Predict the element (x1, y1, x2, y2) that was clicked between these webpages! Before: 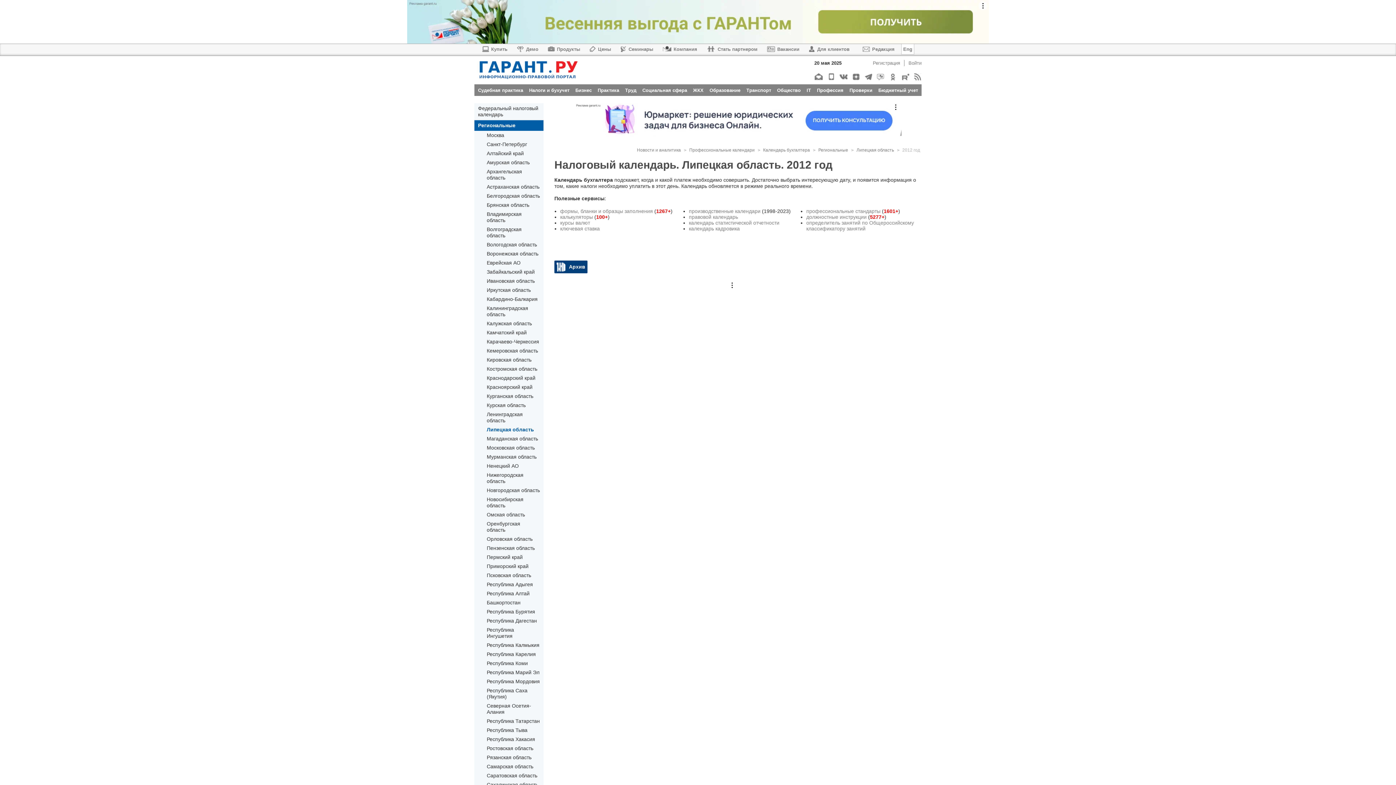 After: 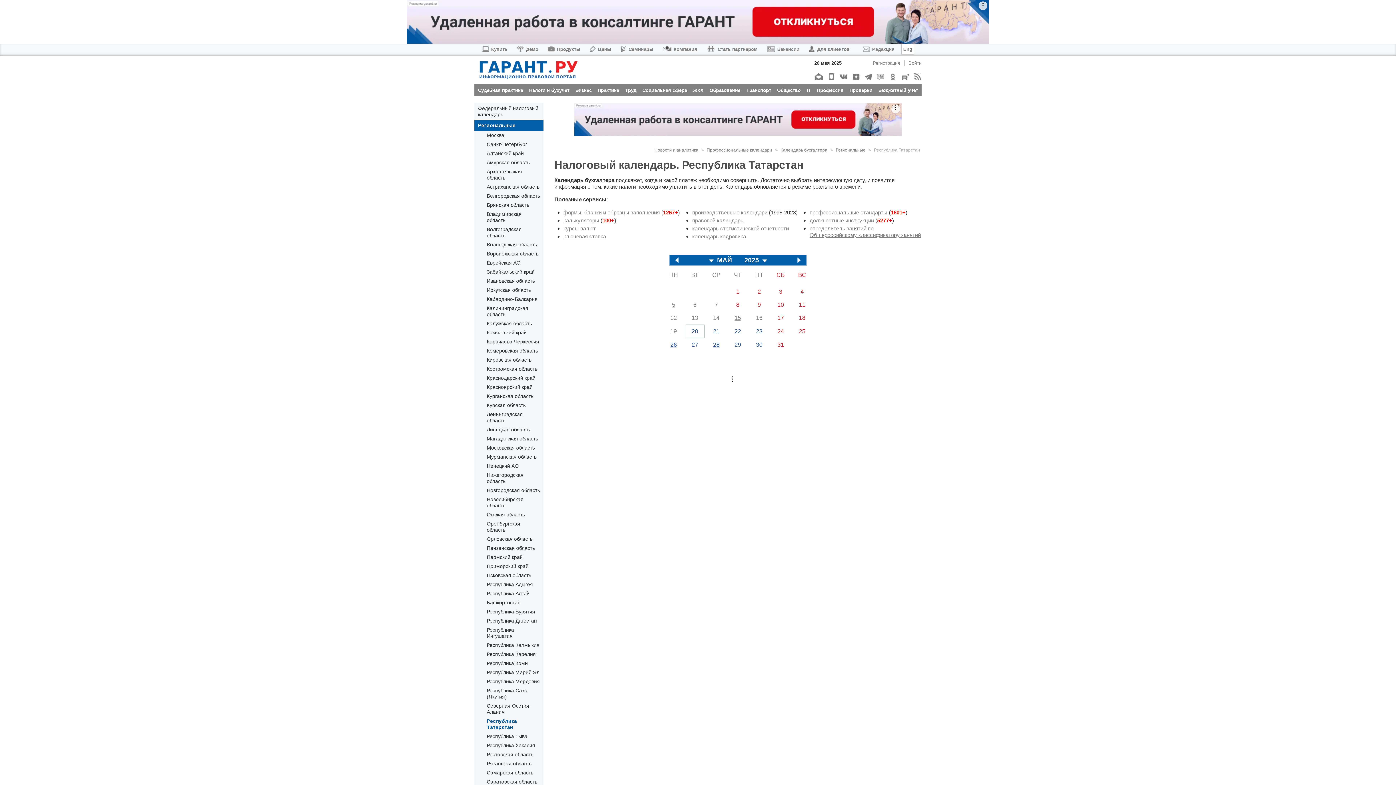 Action: label: Республика Татарстан bbox: (486, 718, 540, 724)